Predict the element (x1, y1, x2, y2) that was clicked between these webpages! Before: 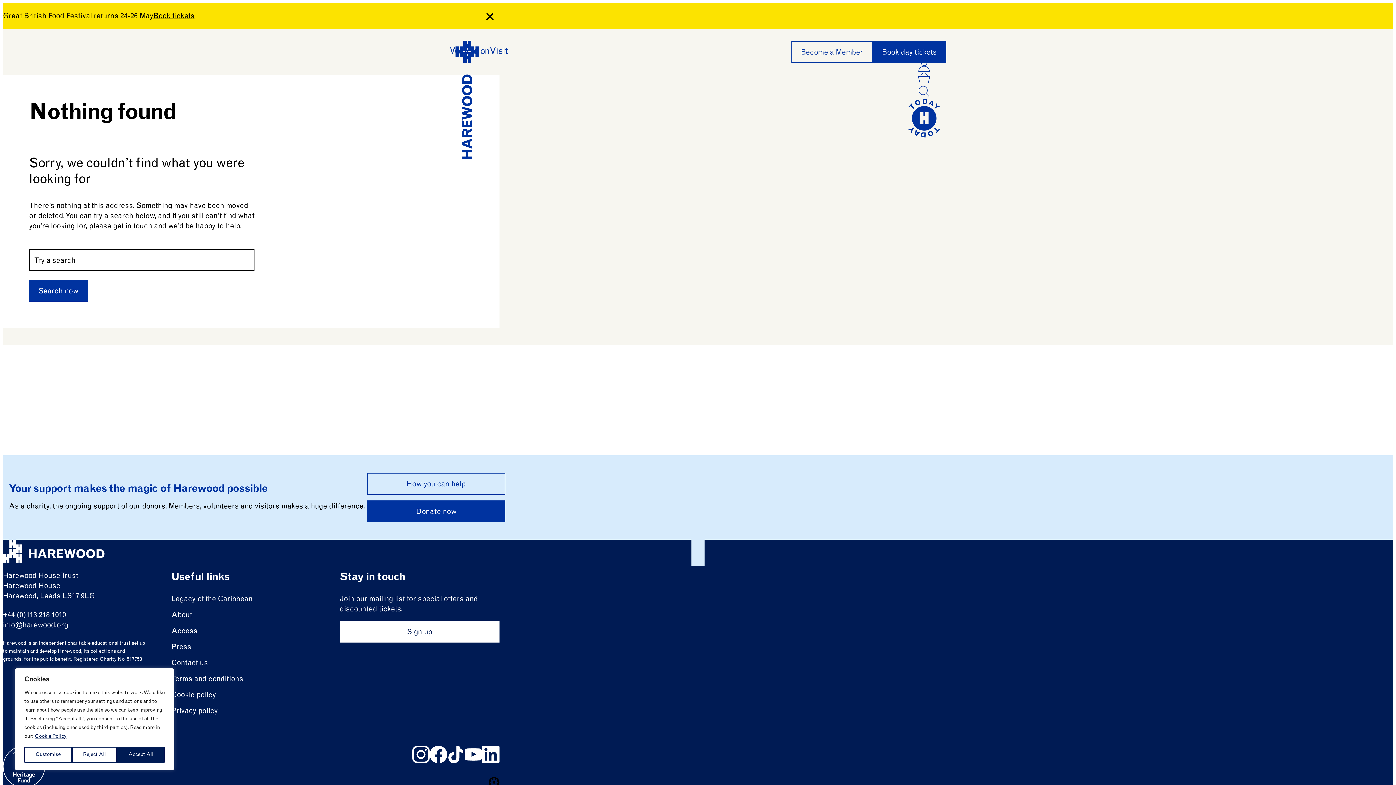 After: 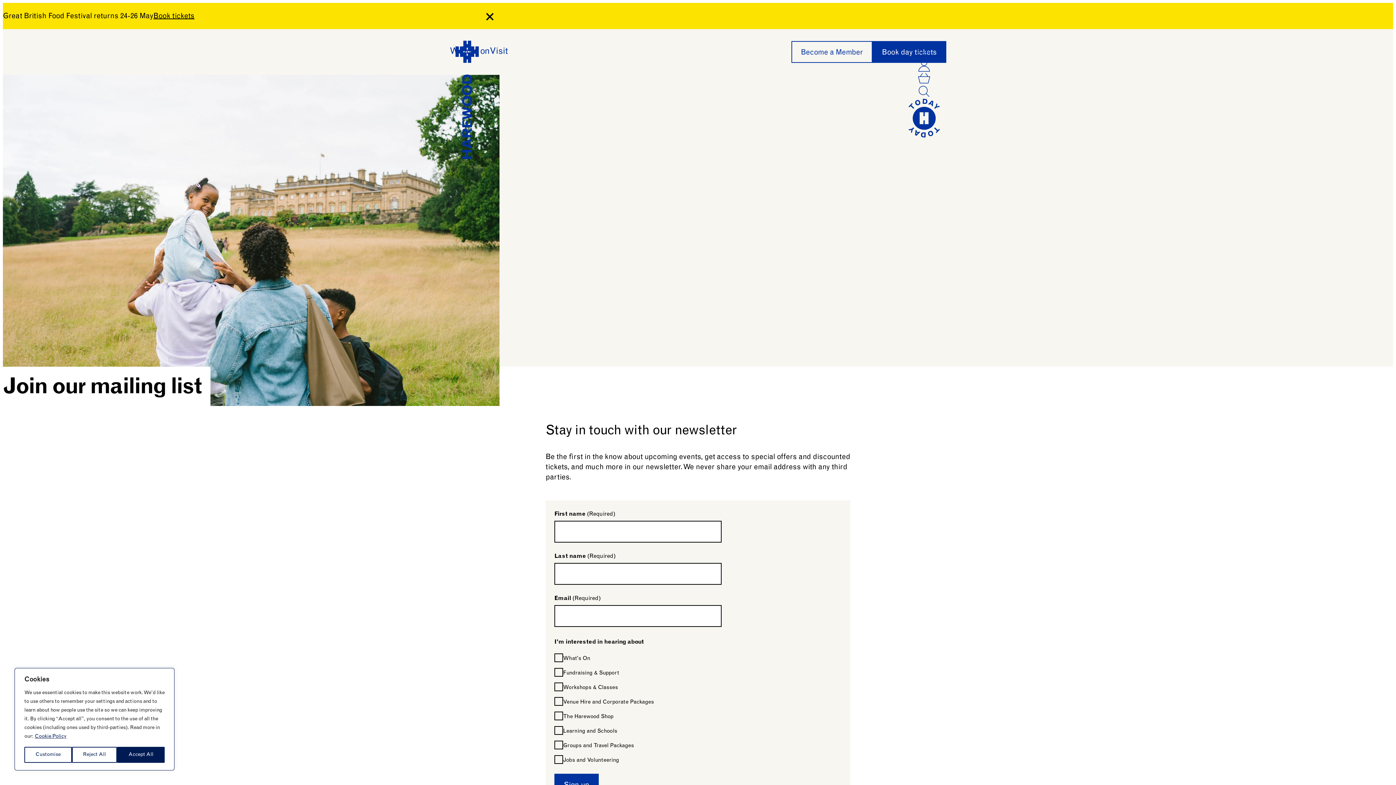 Action: label: Sign up bbox: (339, 621, 499, 642)